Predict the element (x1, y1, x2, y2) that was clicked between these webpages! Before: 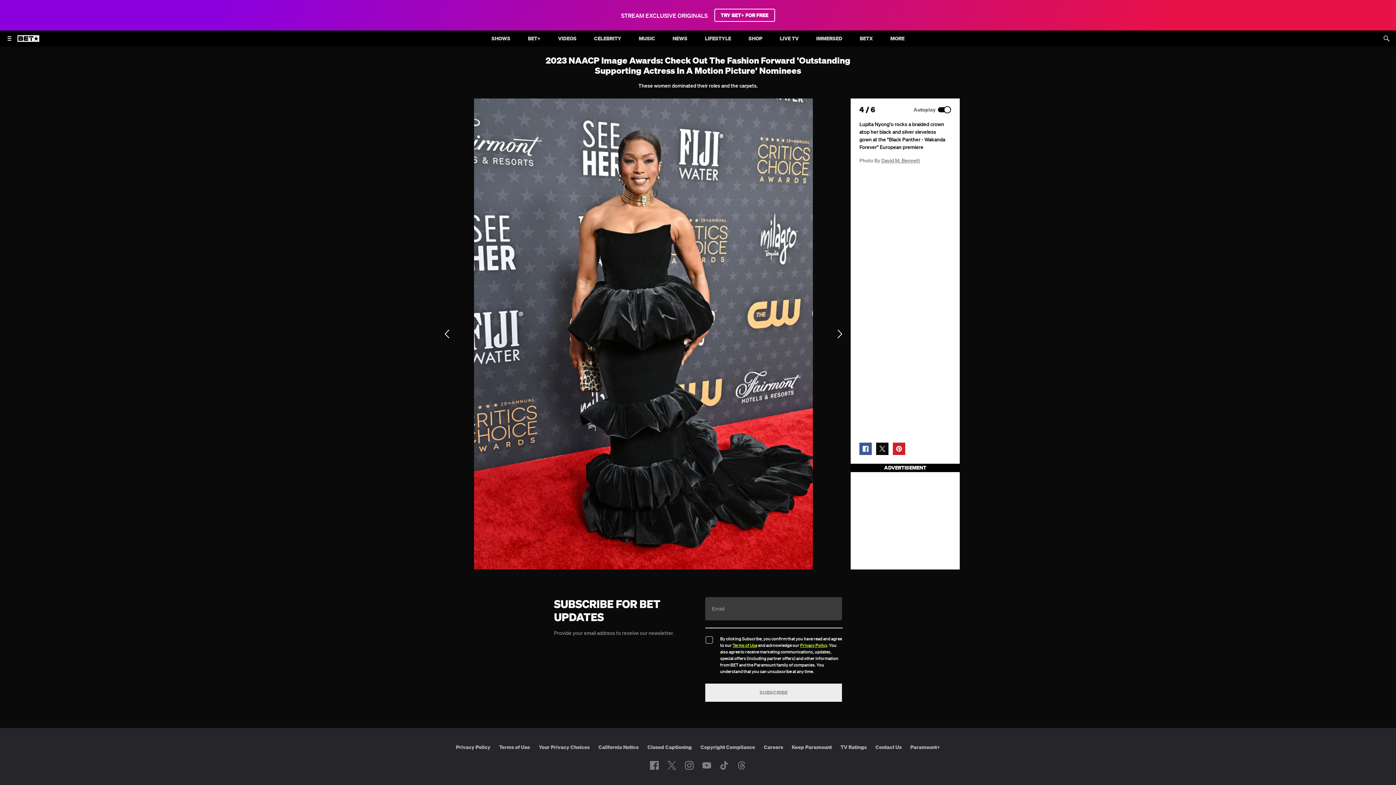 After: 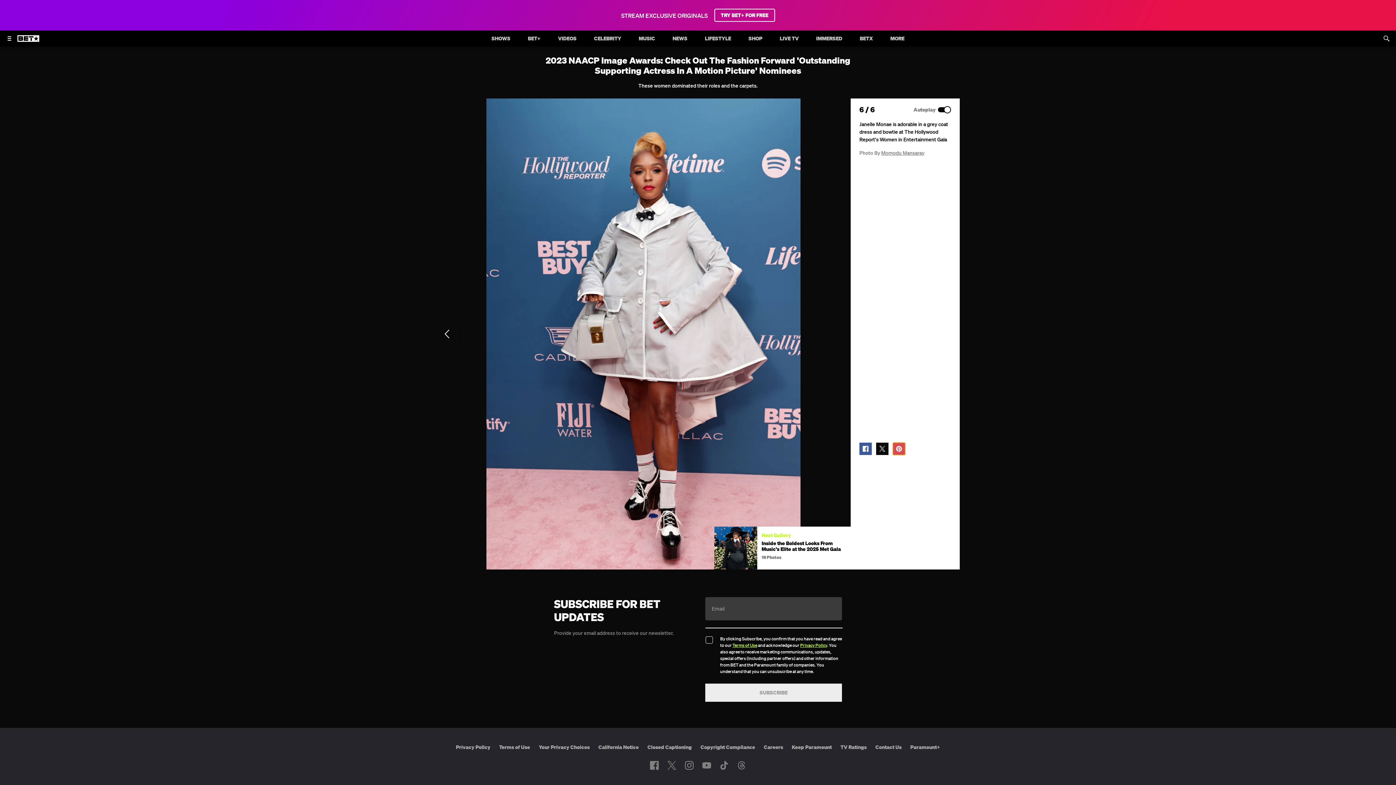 Action: bbox: (893, 442, 905, 455) label: Share on Pinterest